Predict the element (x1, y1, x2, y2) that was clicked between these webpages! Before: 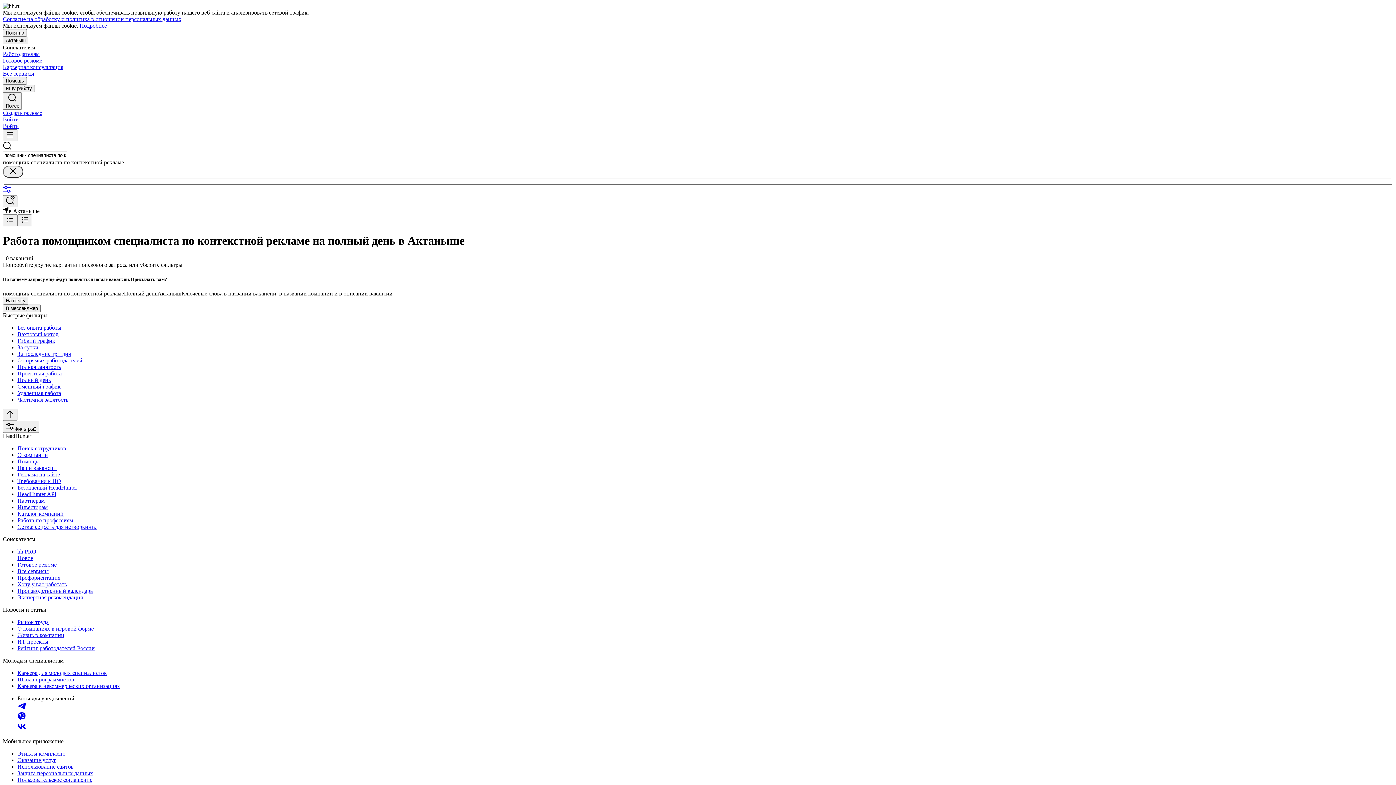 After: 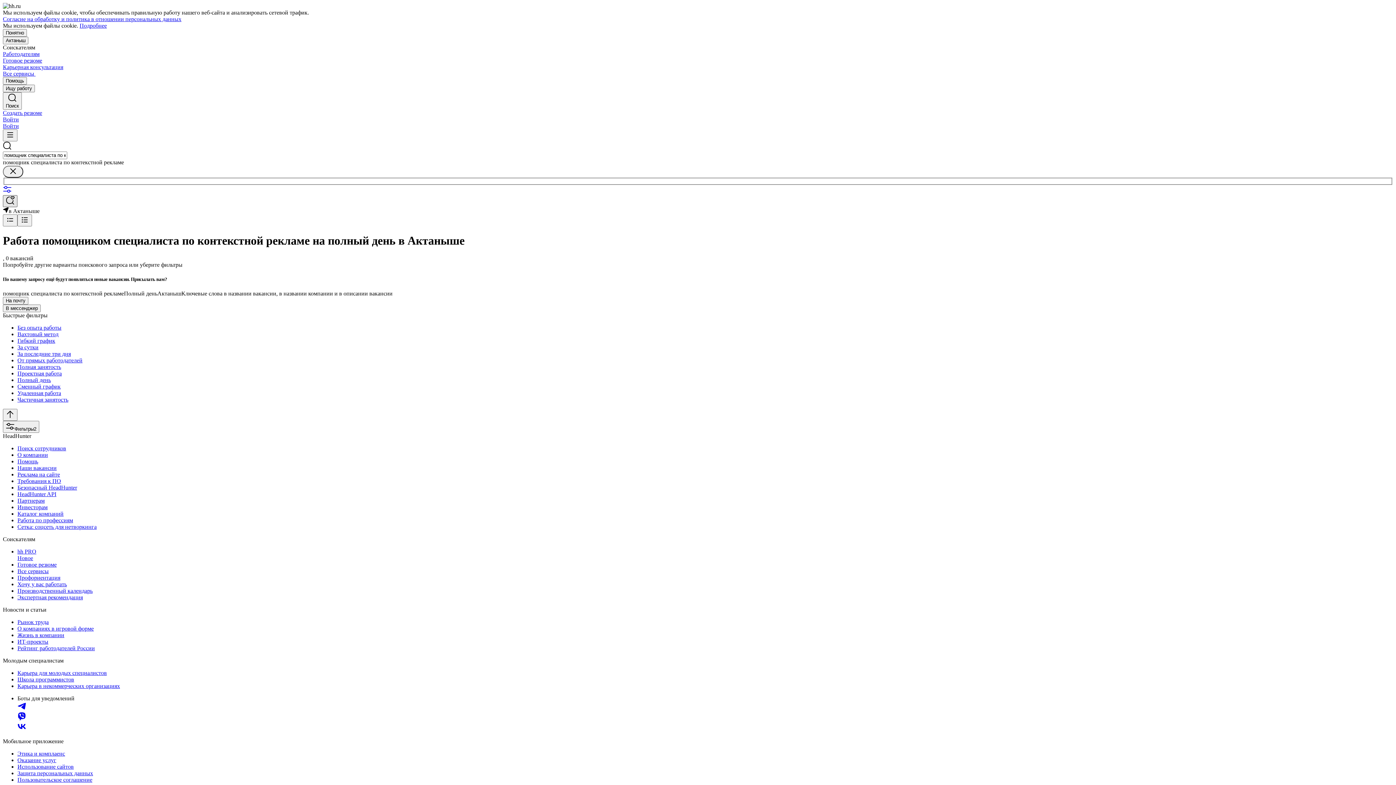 Action: bbox: (2, 195, 17, 207)